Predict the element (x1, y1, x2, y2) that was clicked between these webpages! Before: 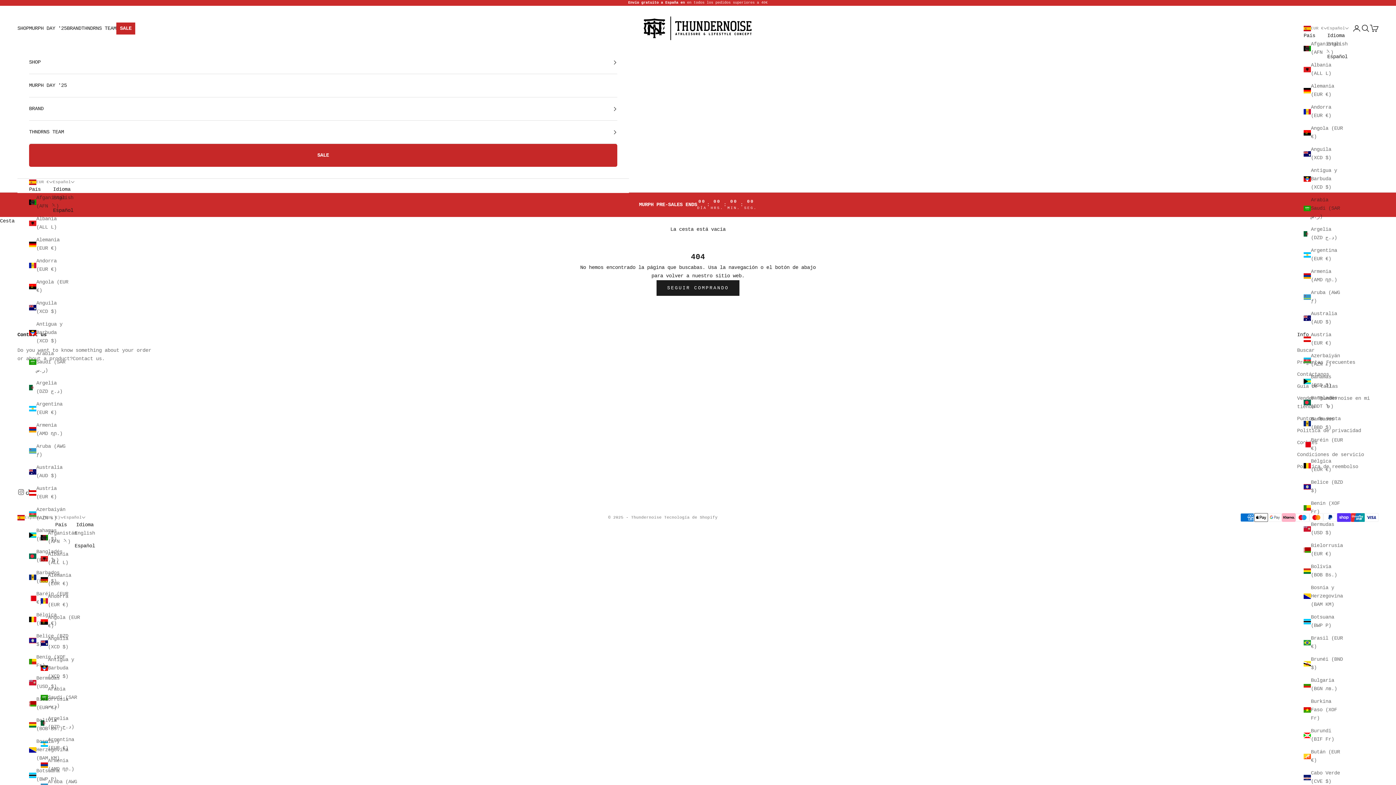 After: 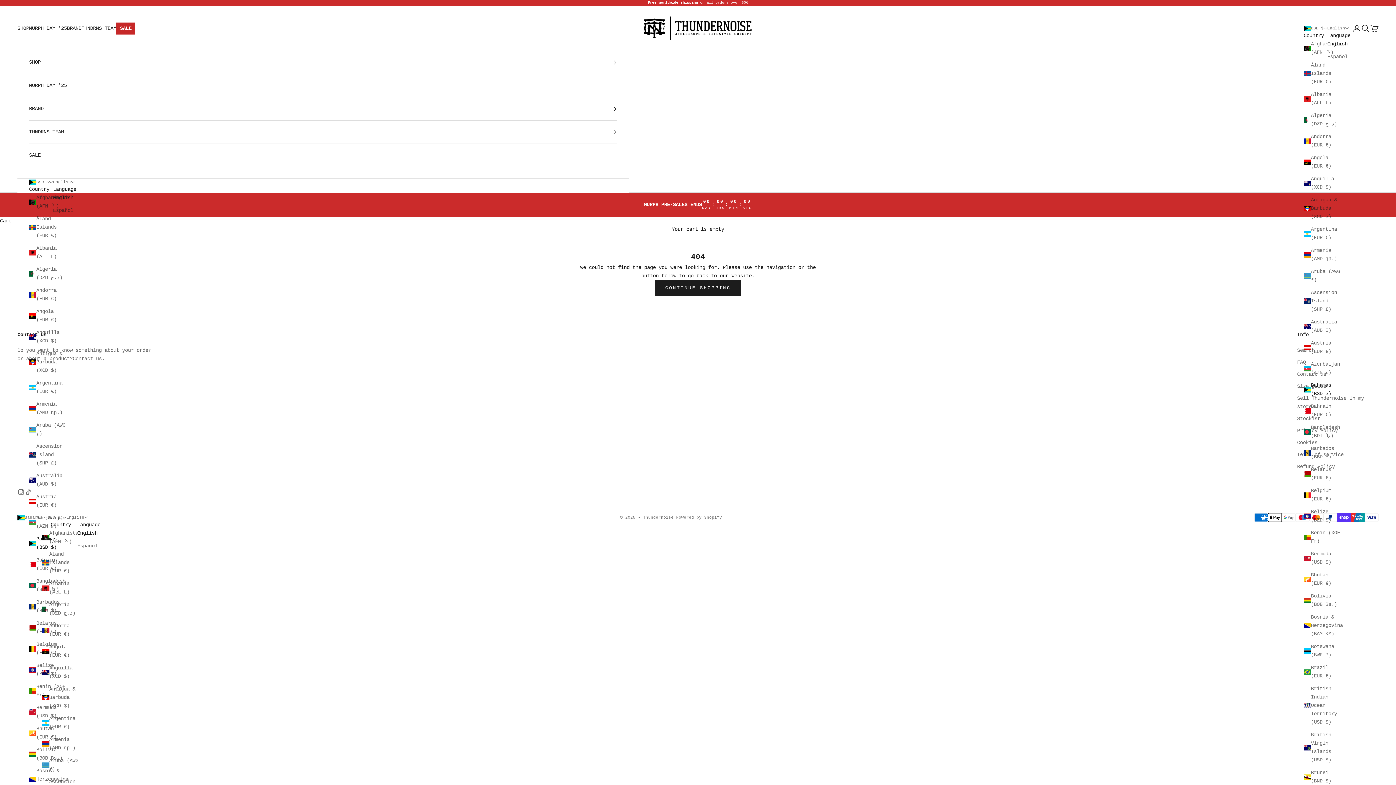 Action: label: Bahamas (BSD $) bbox: (1304, 373, 1344, 389)